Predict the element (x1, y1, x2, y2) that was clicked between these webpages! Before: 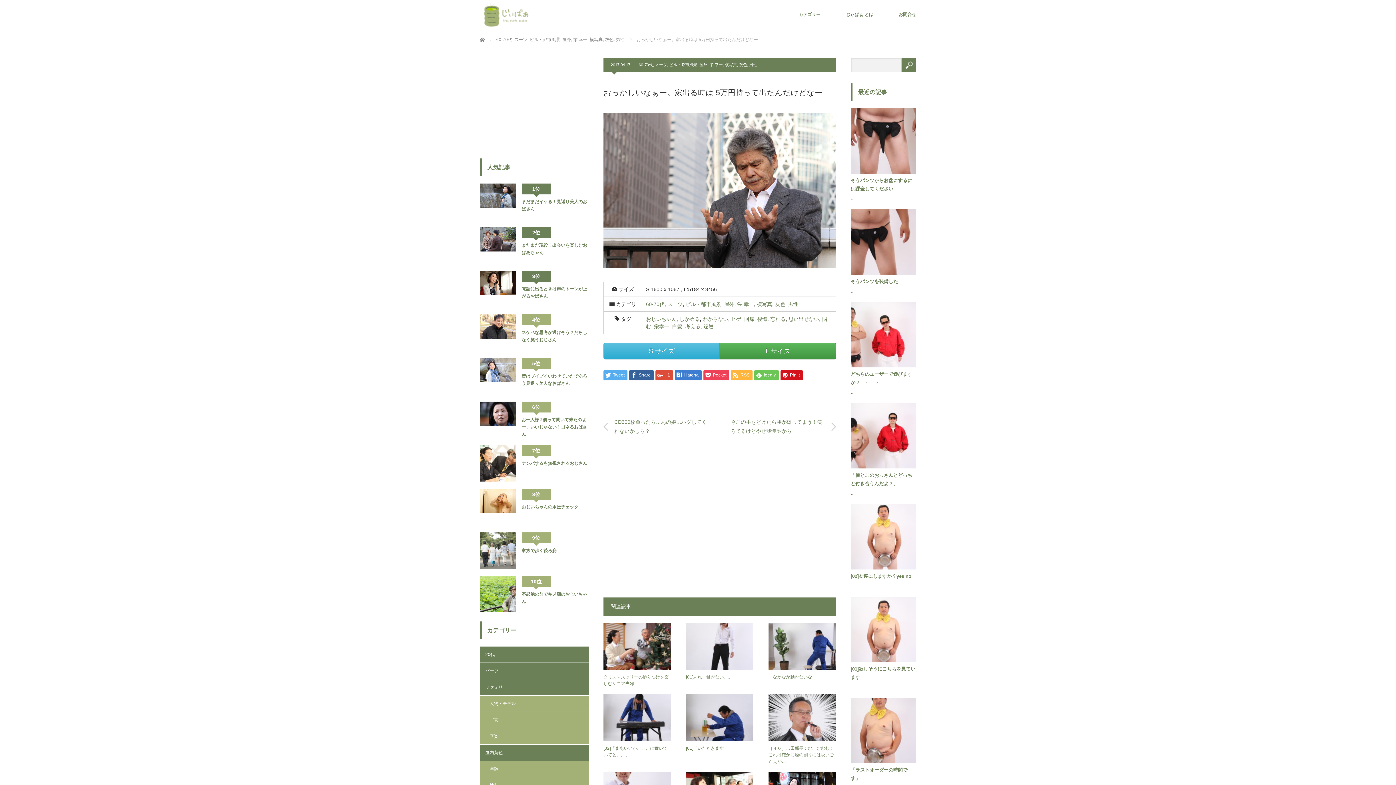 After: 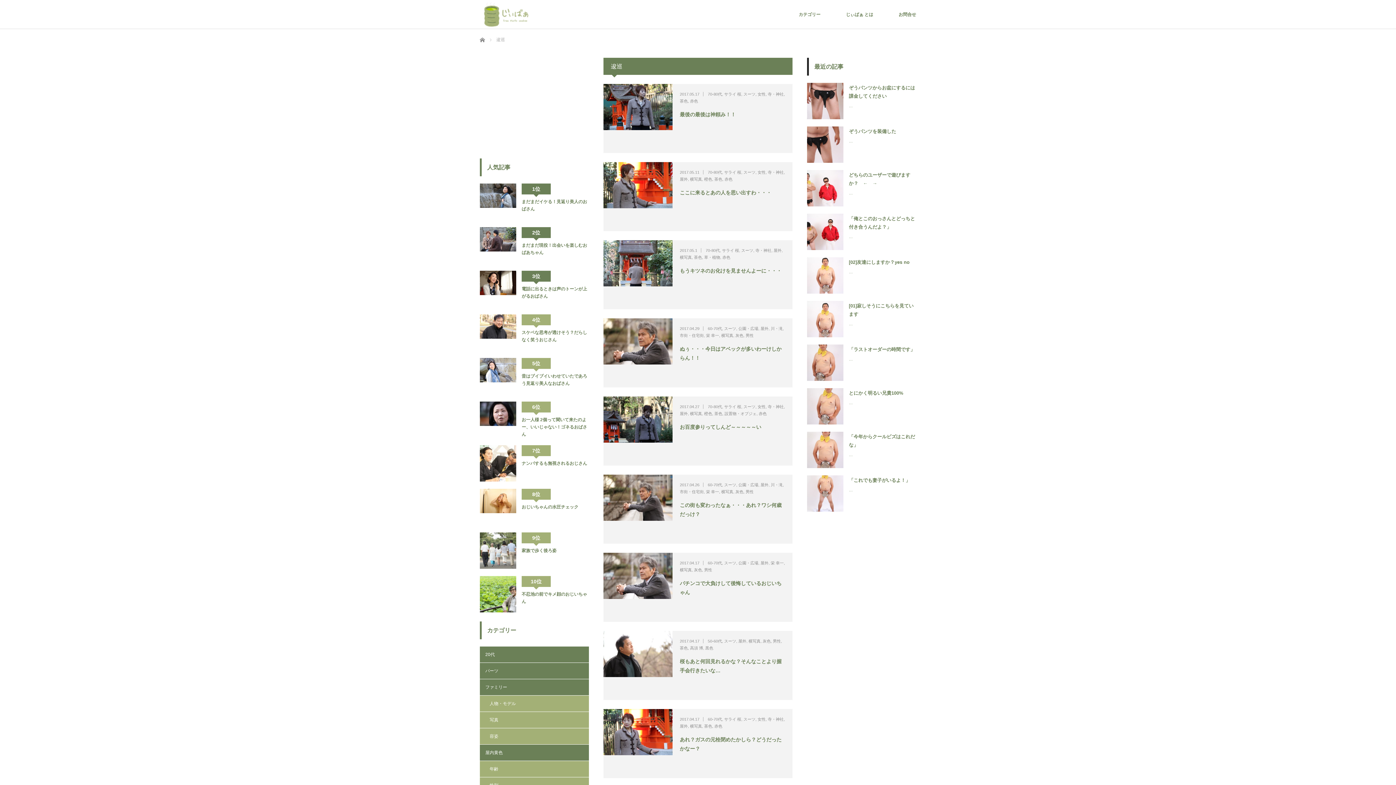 Action: bbox: (703, 323, 713, 329) label: 逡巡